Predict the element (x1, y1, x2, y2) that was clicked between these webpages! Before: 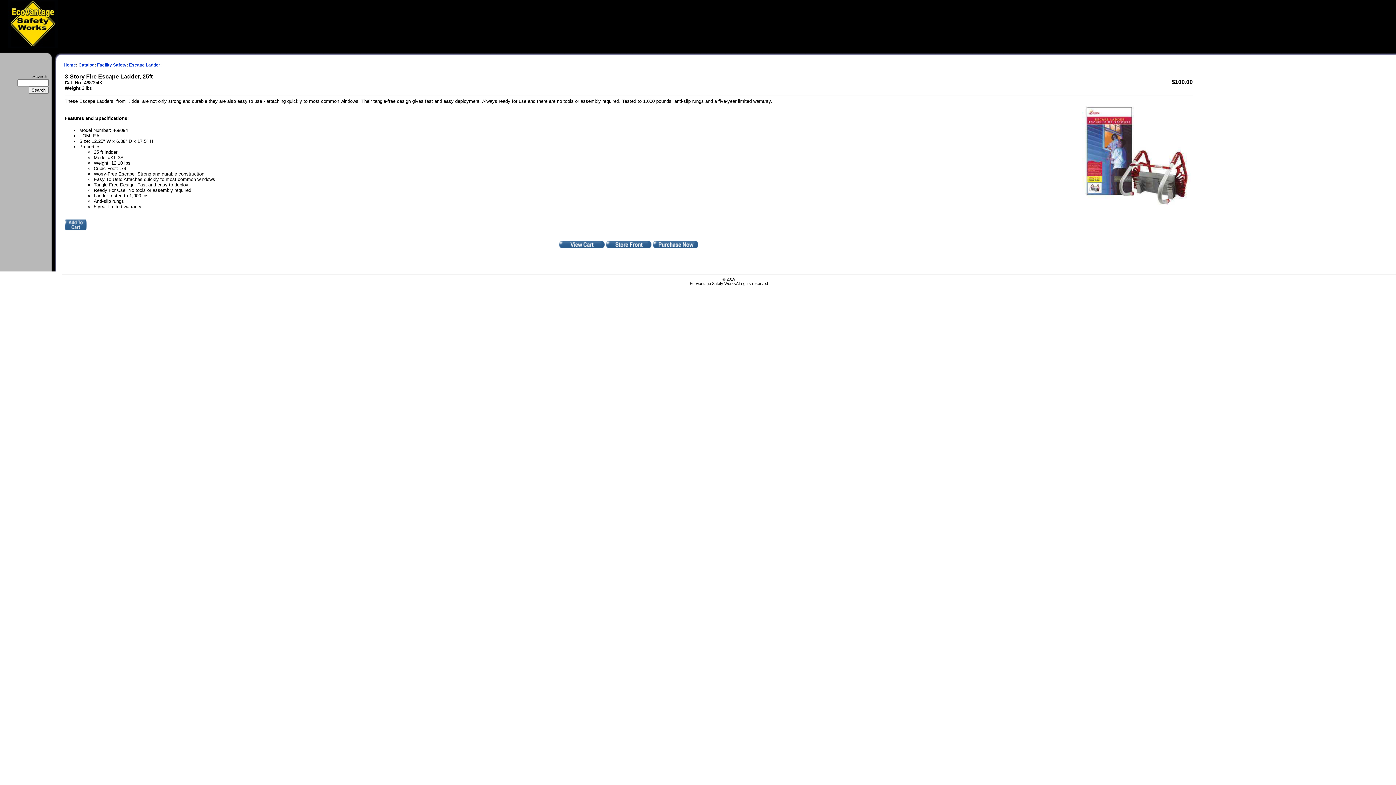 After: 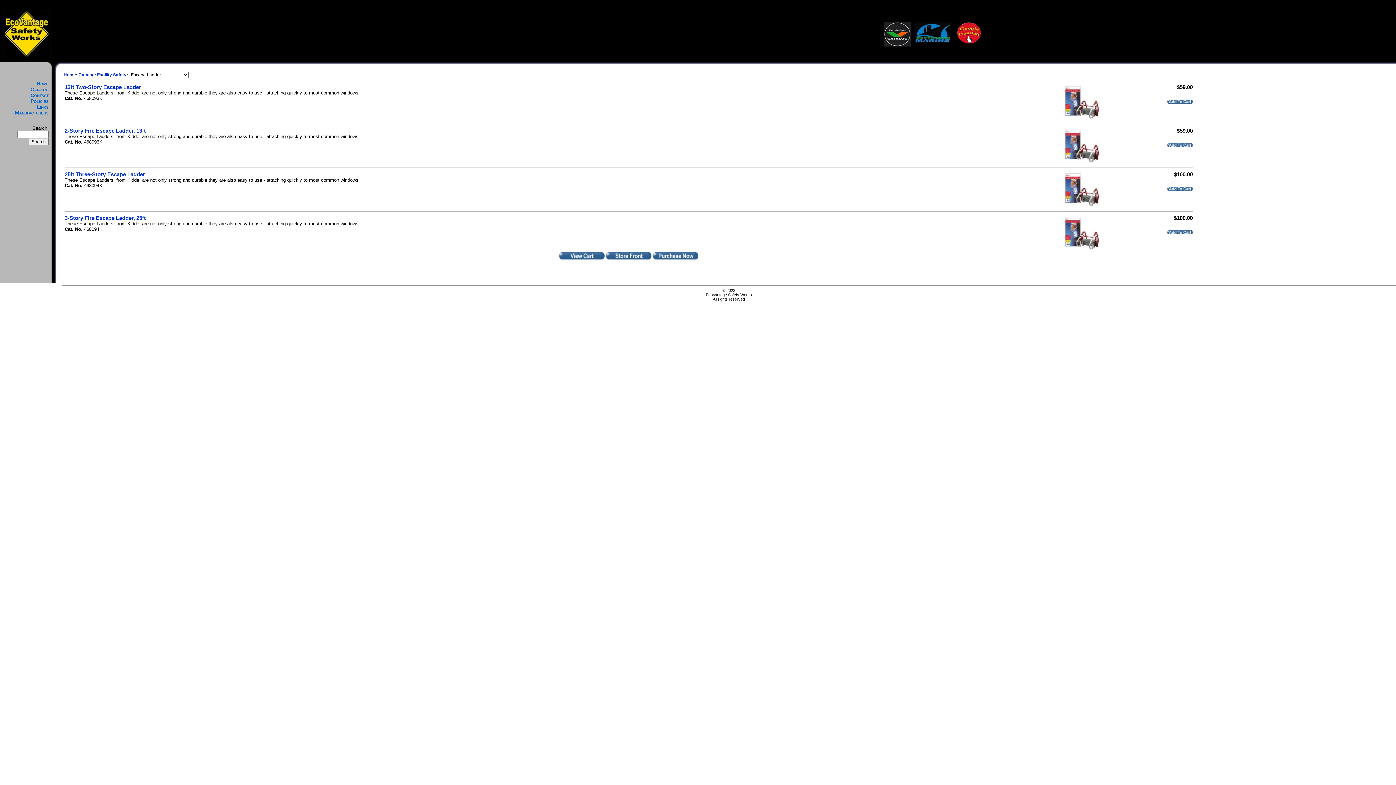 Action: bbox: (129, 62, 160, 67) label: Escape Ladder